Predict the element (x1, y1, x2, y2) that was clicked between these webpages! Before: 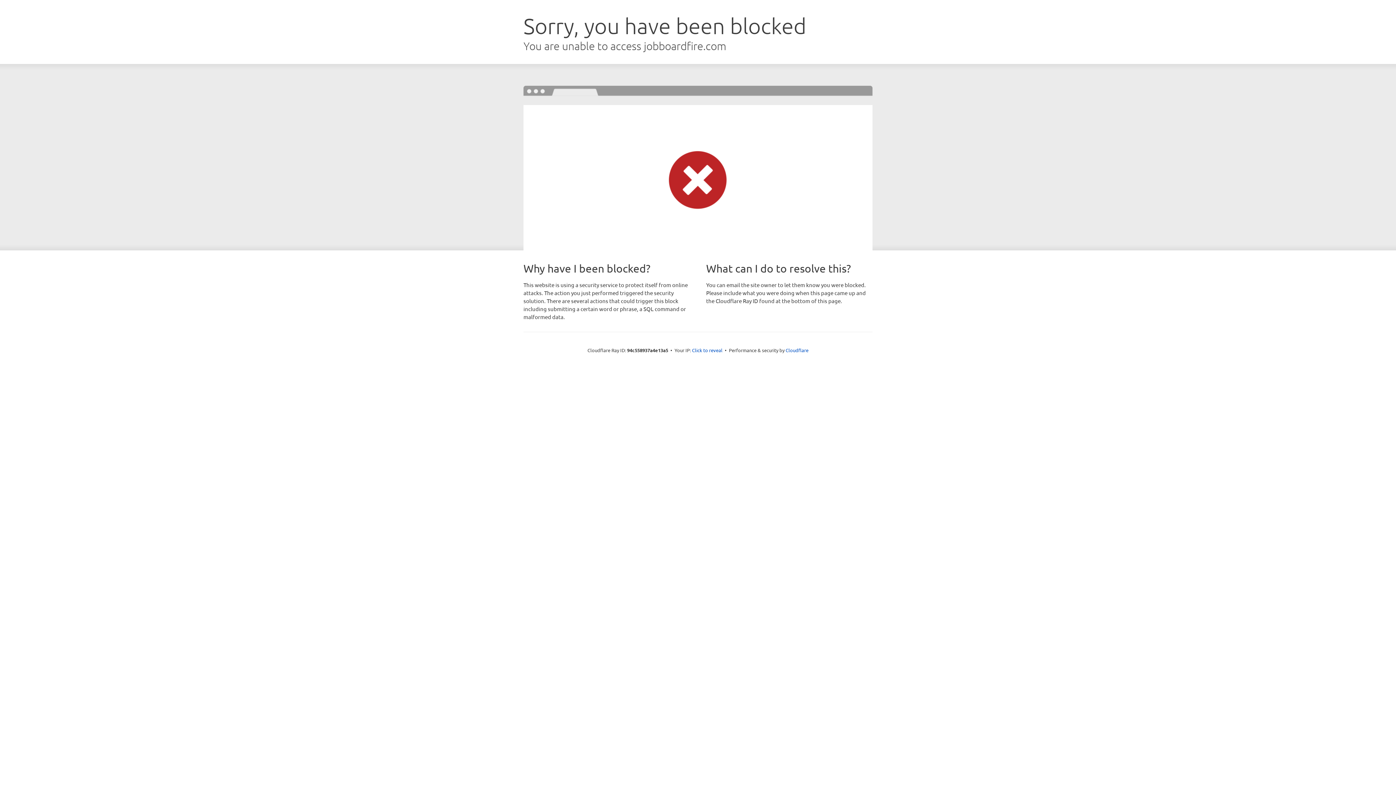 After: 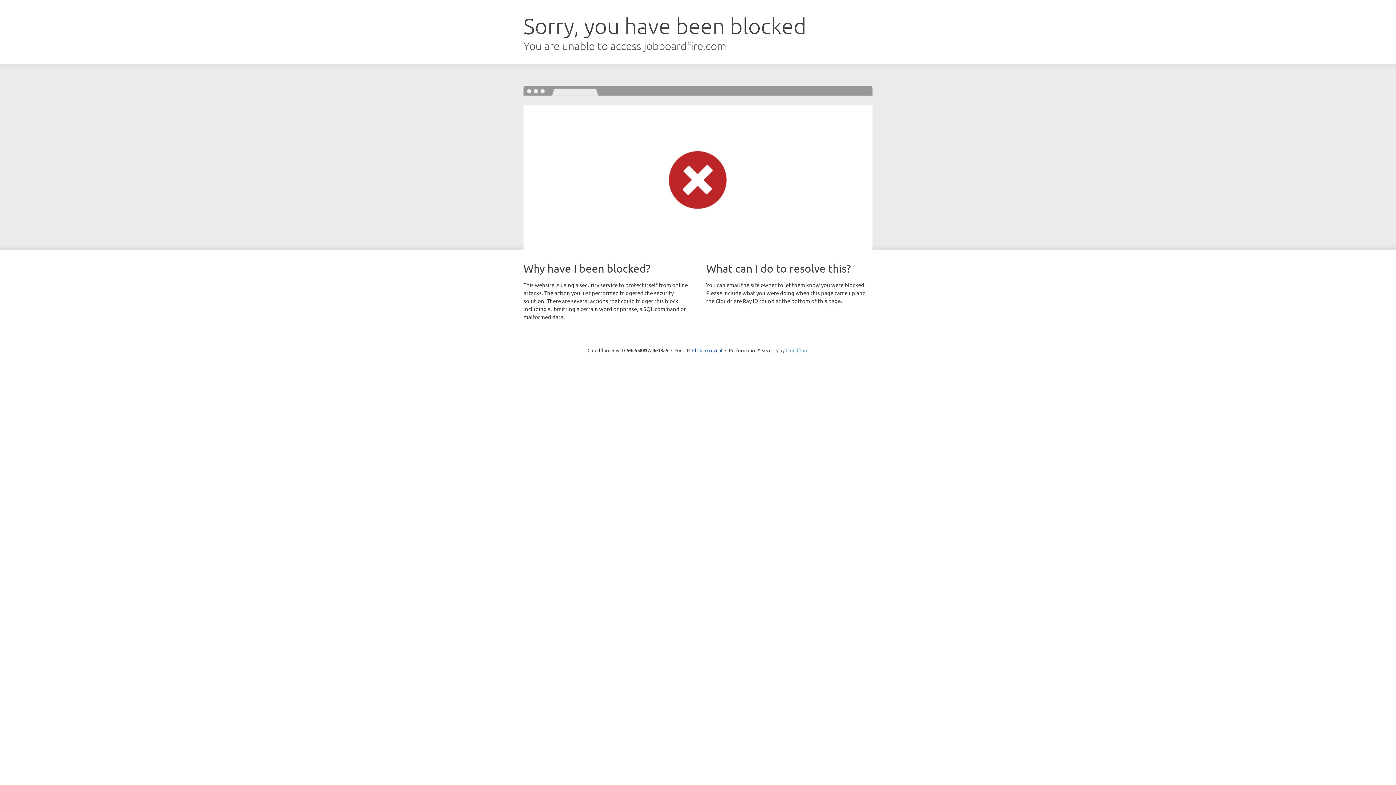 Action: bbox: (785, 347, 808, 353) label: Cloudflare